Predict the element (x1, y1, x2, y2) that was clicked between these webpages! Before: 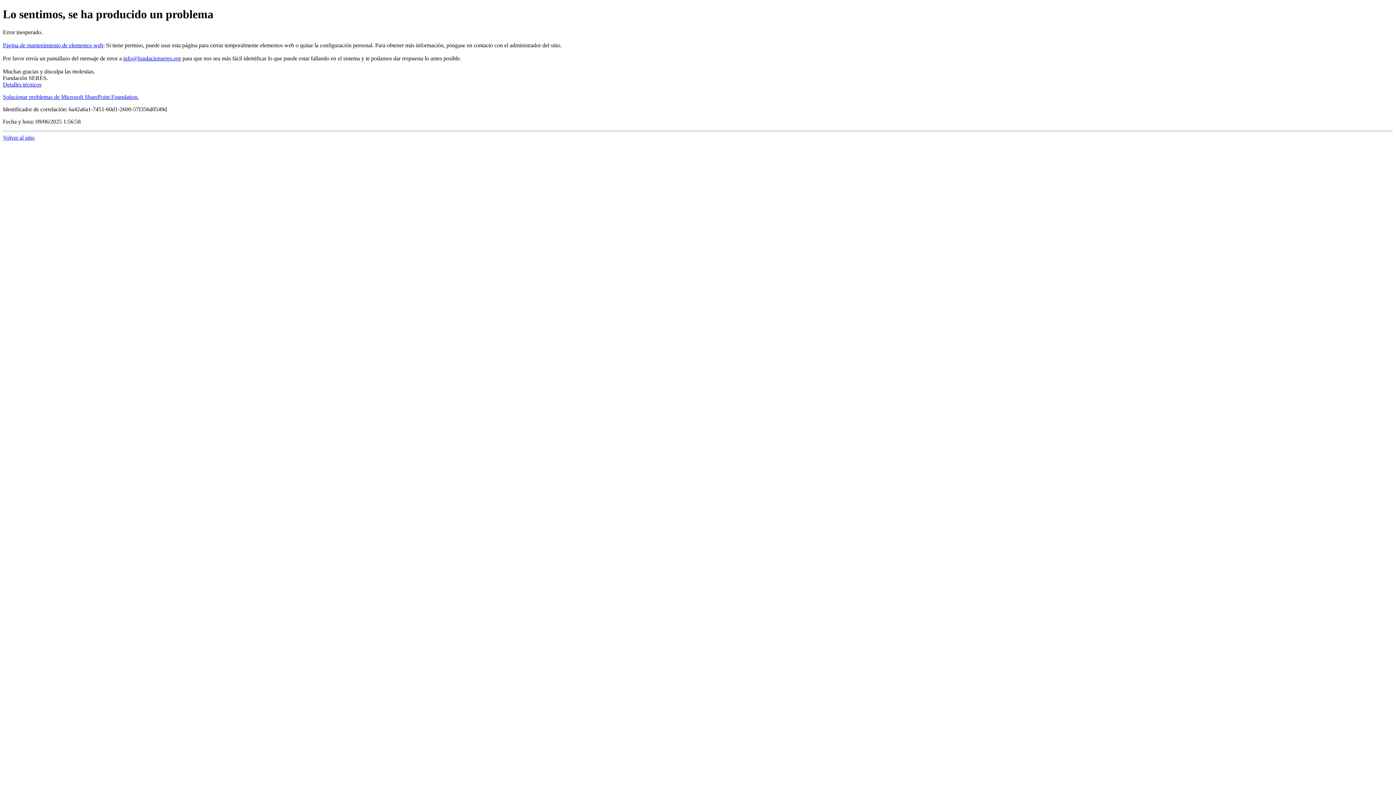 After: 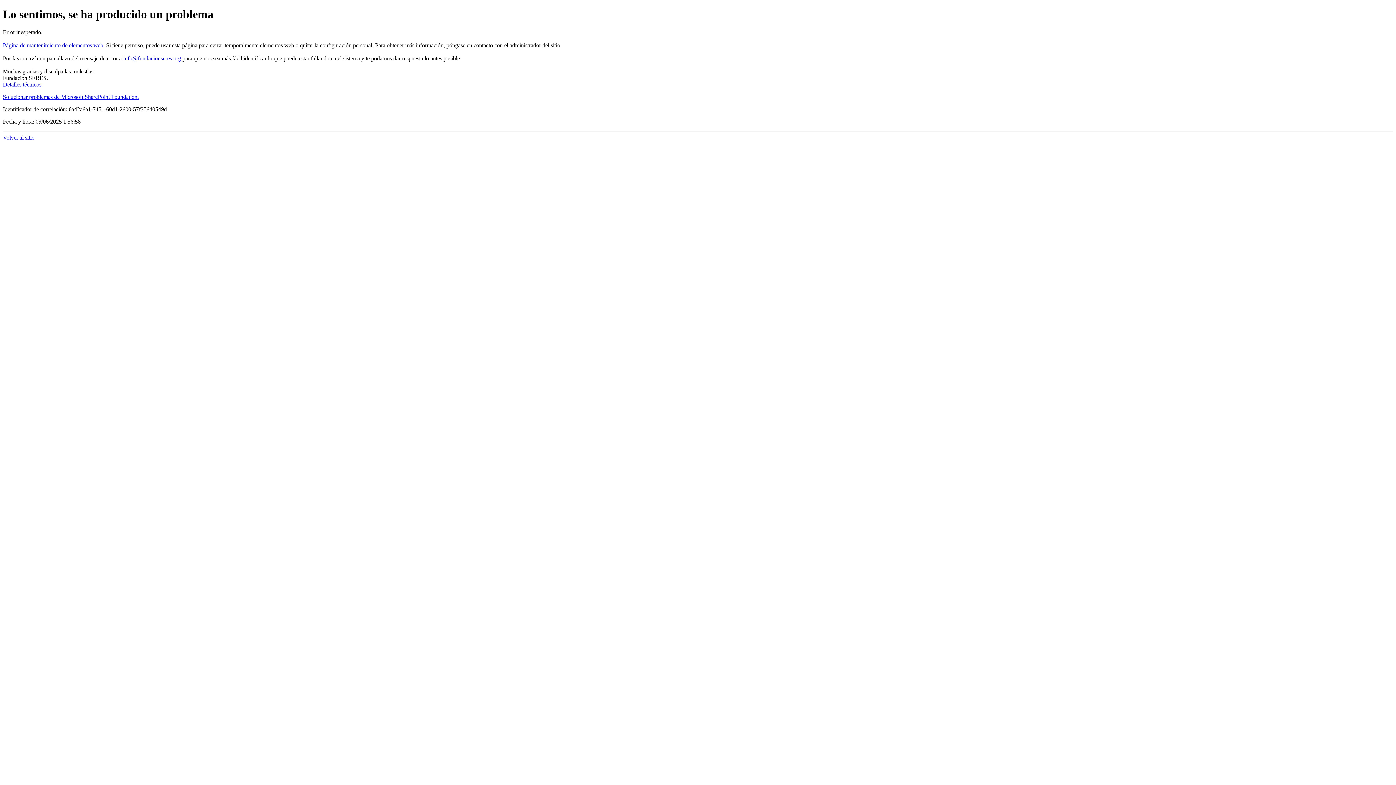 Action: label: Solucionar problemas de Microsoft SharePoint Foundation. bbox: (2, 93, 138, 99)